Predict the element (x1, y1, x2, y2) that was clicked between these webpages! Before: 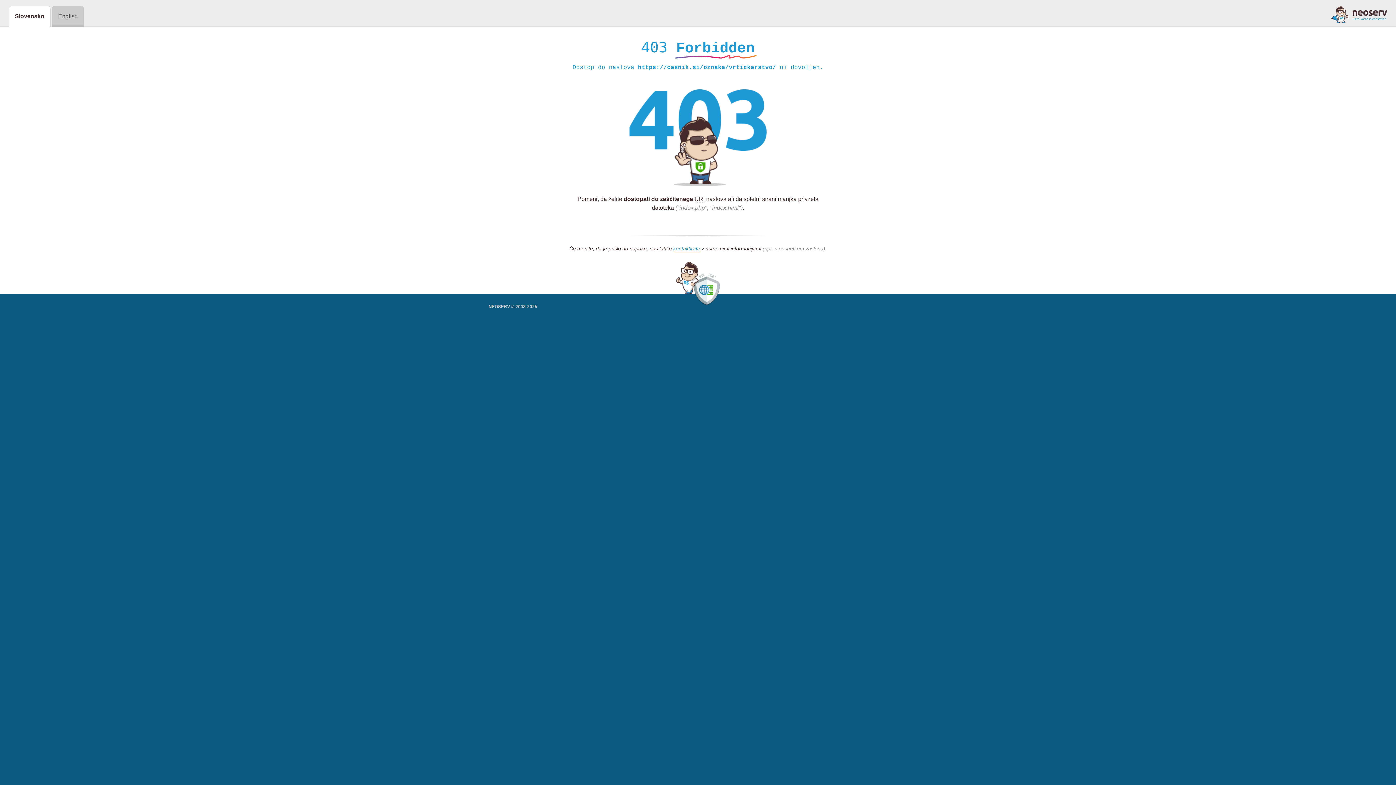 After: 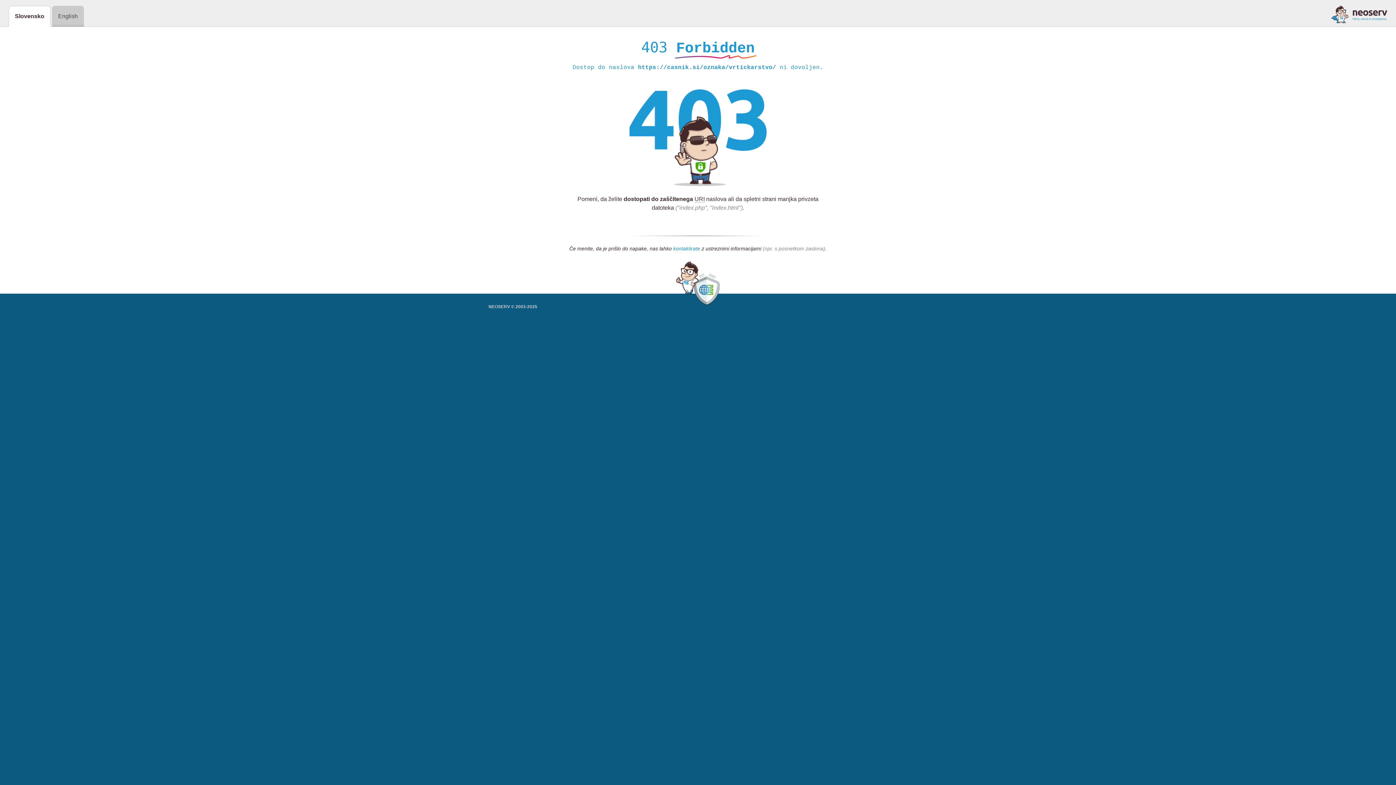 Action: label: kontaktirate bbox: (673, 245, 700, 252)